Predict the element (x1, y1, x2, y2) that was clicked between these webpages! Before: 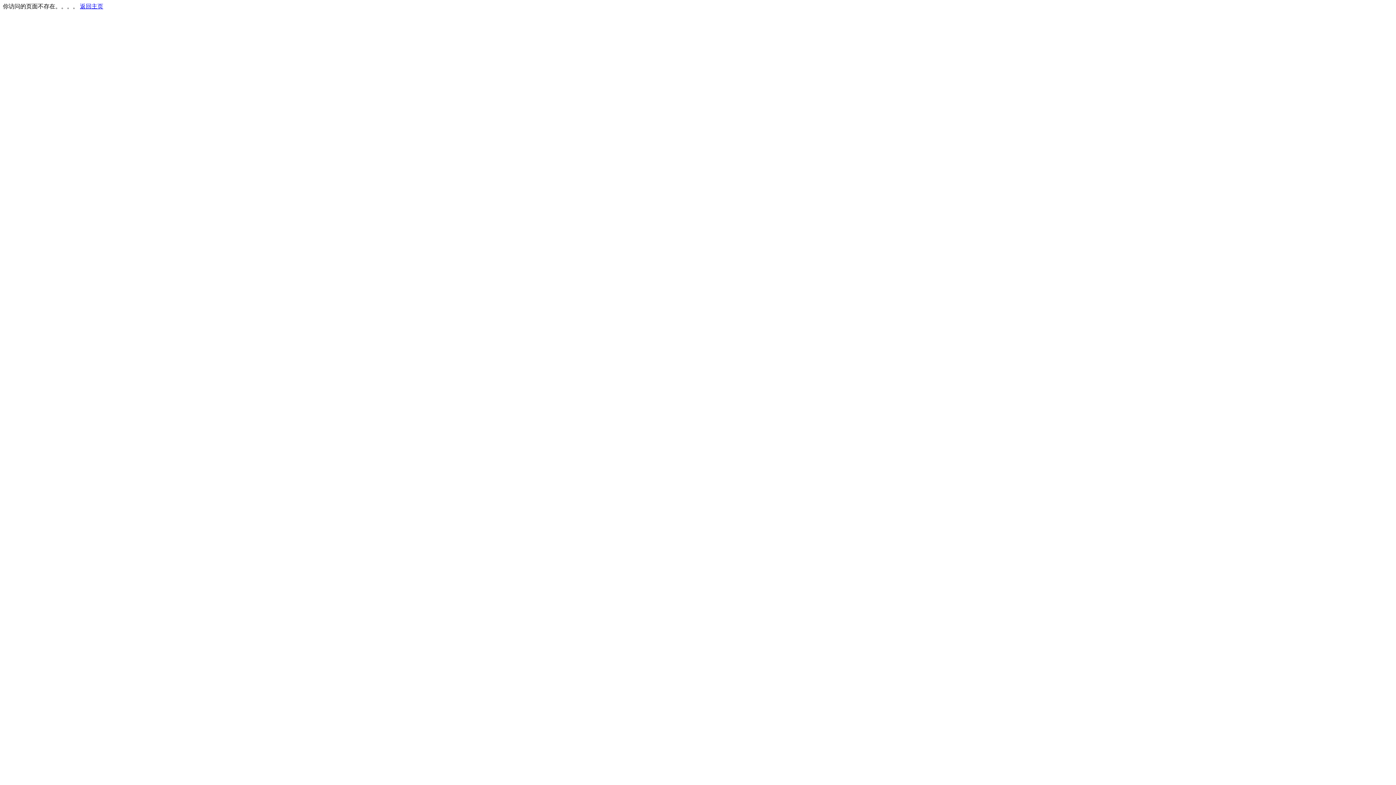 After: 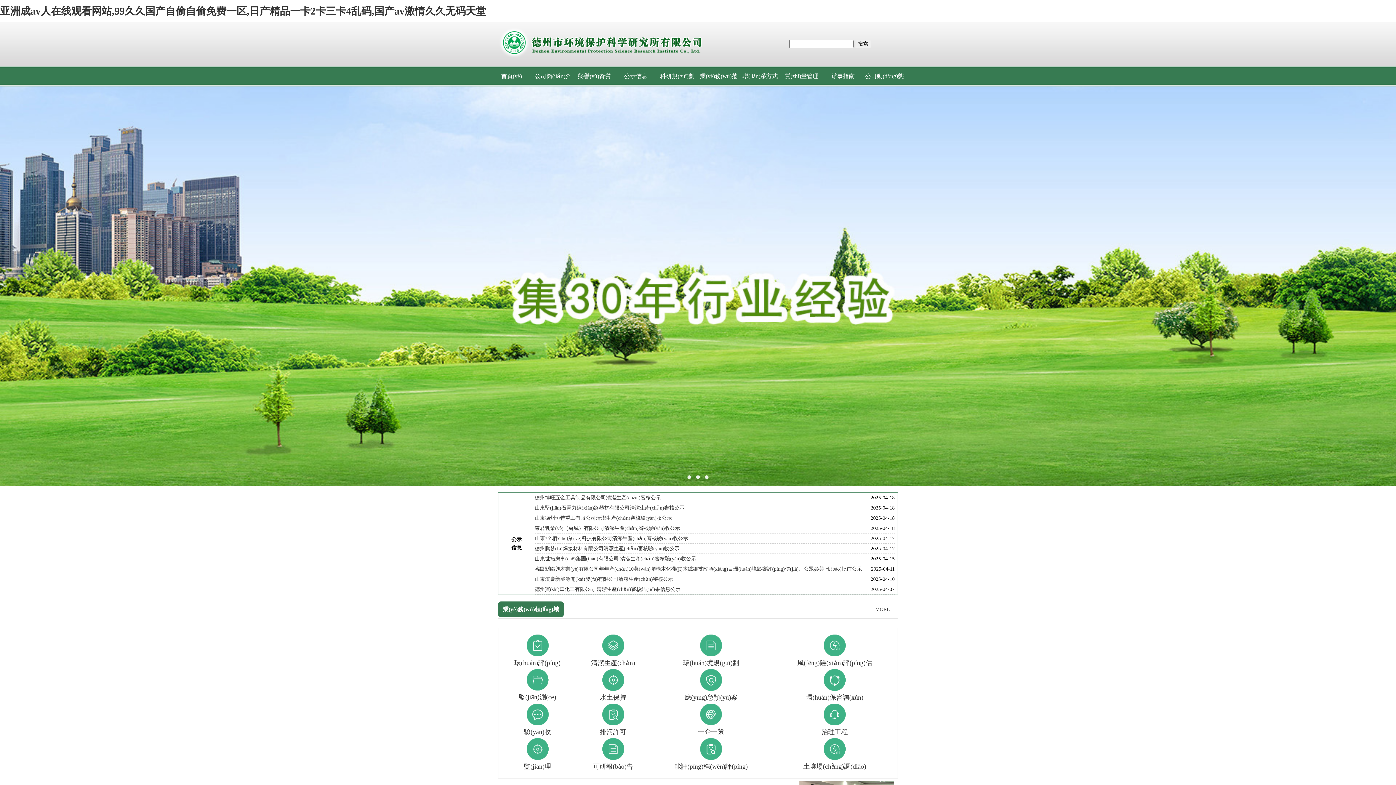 Action: bbox: (80, 3, 103, 9) label: 返回主页